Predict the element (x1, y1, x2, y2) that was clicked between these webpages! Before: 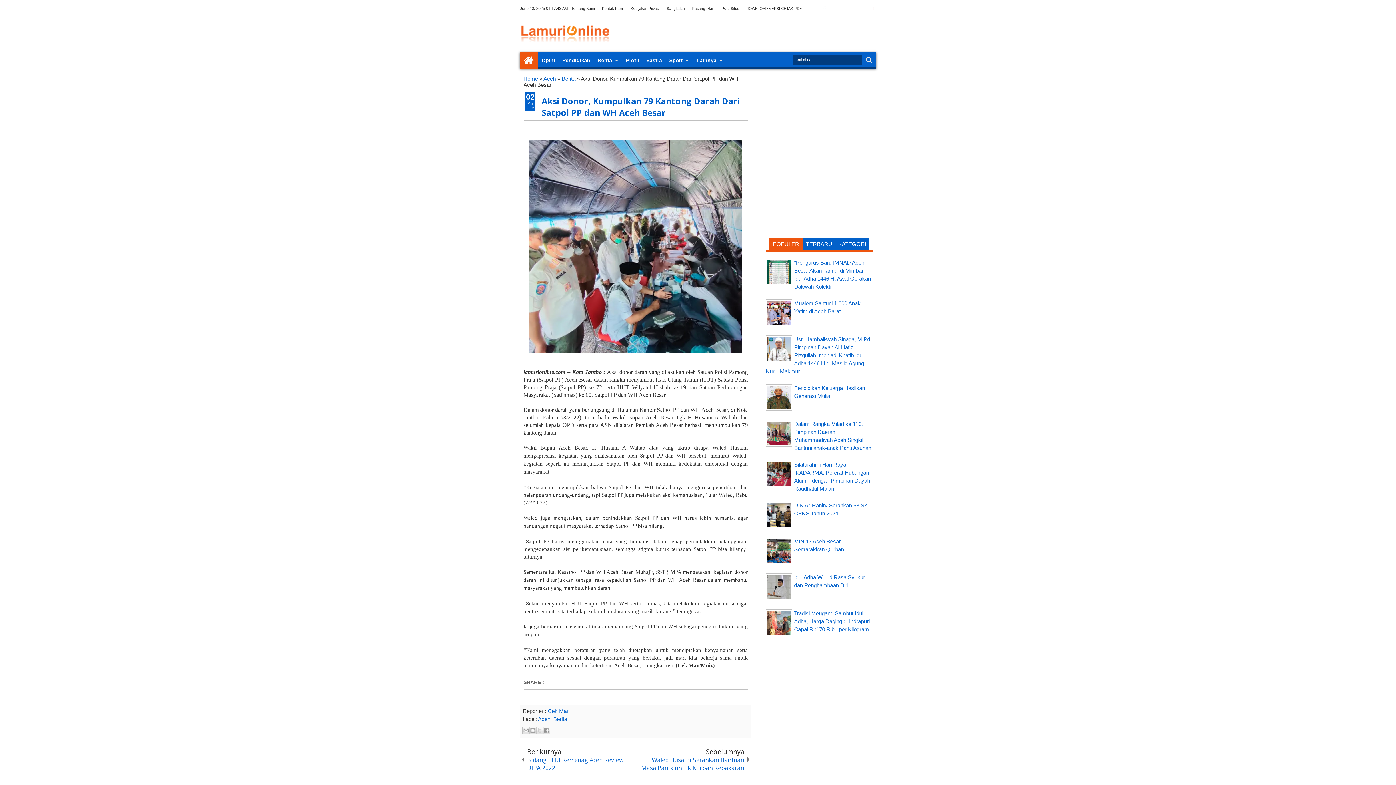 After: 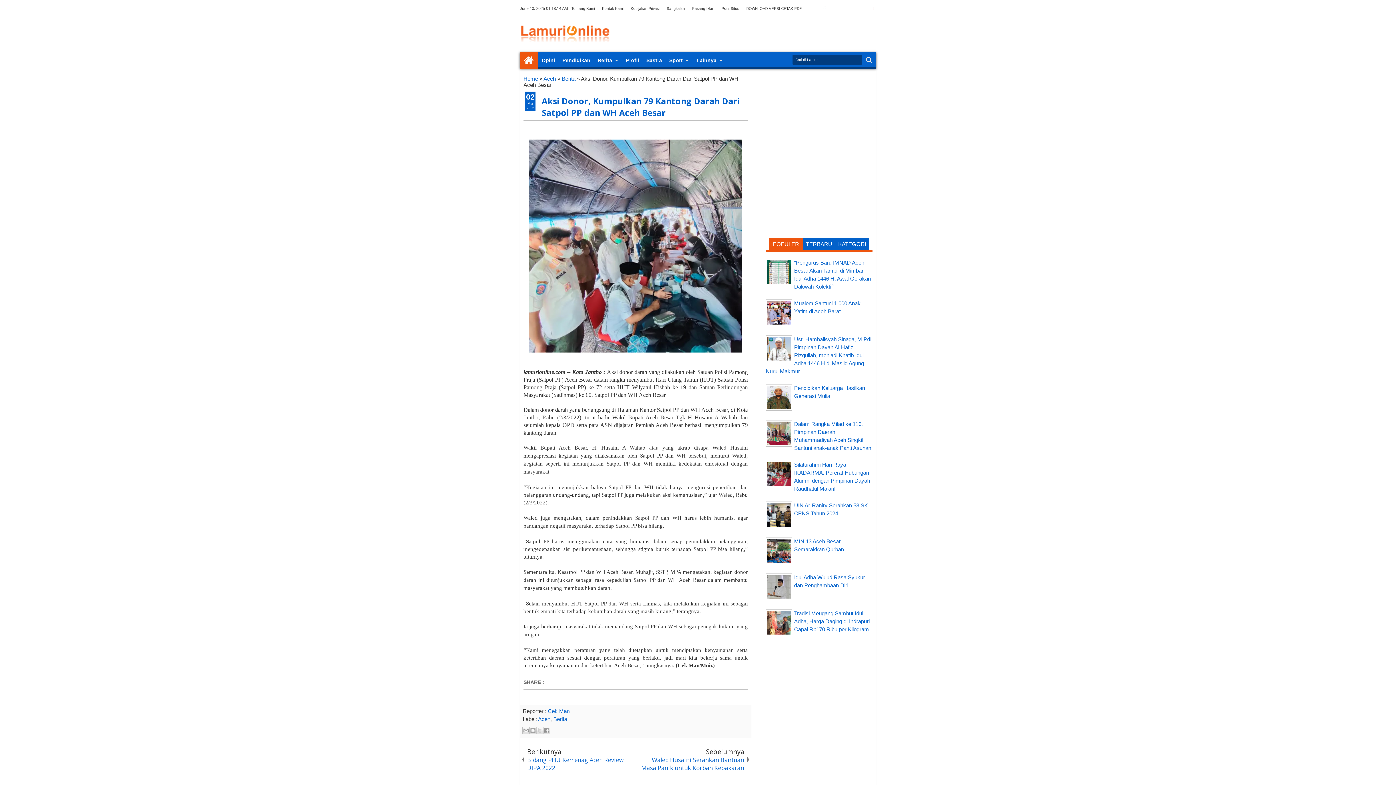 Action: bbox: (769, 238, 802, 250) label: POPULER